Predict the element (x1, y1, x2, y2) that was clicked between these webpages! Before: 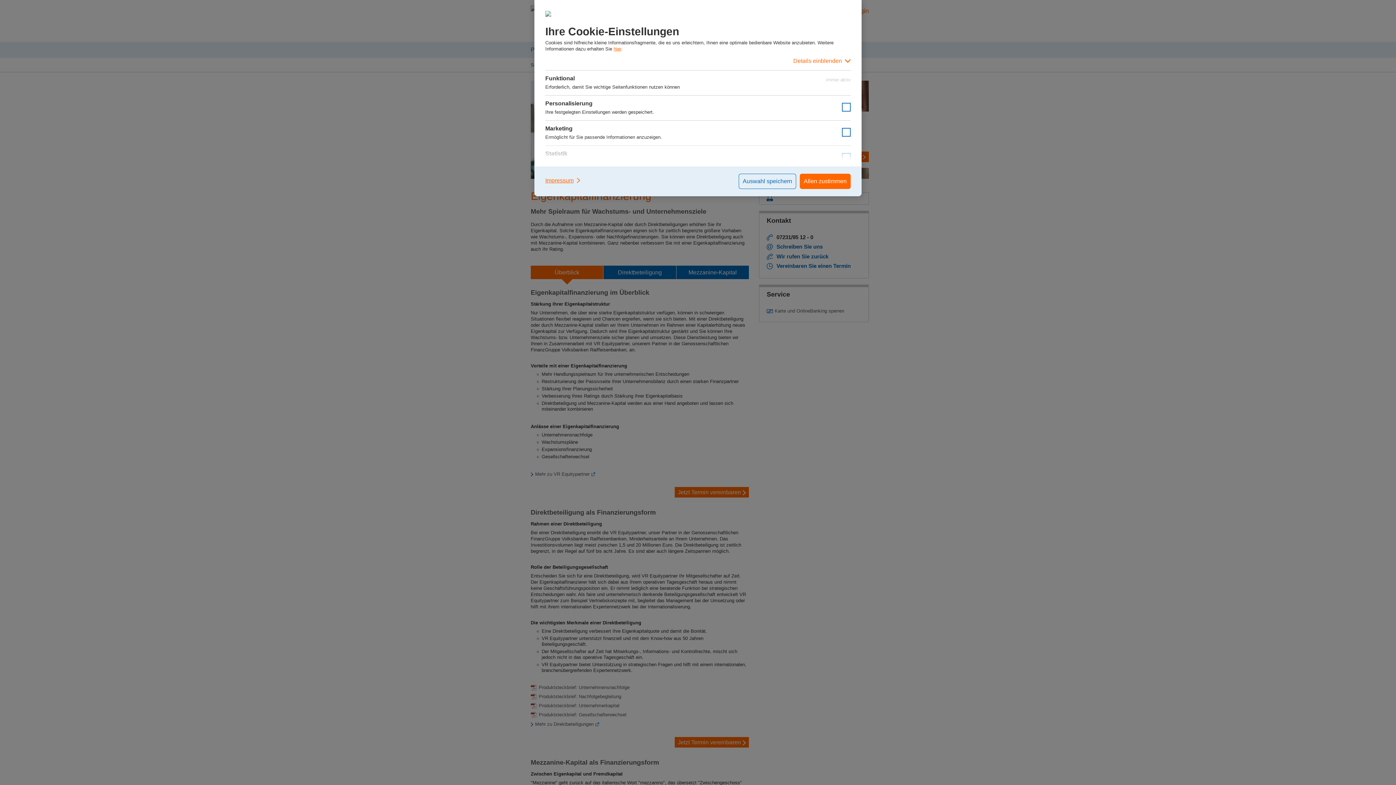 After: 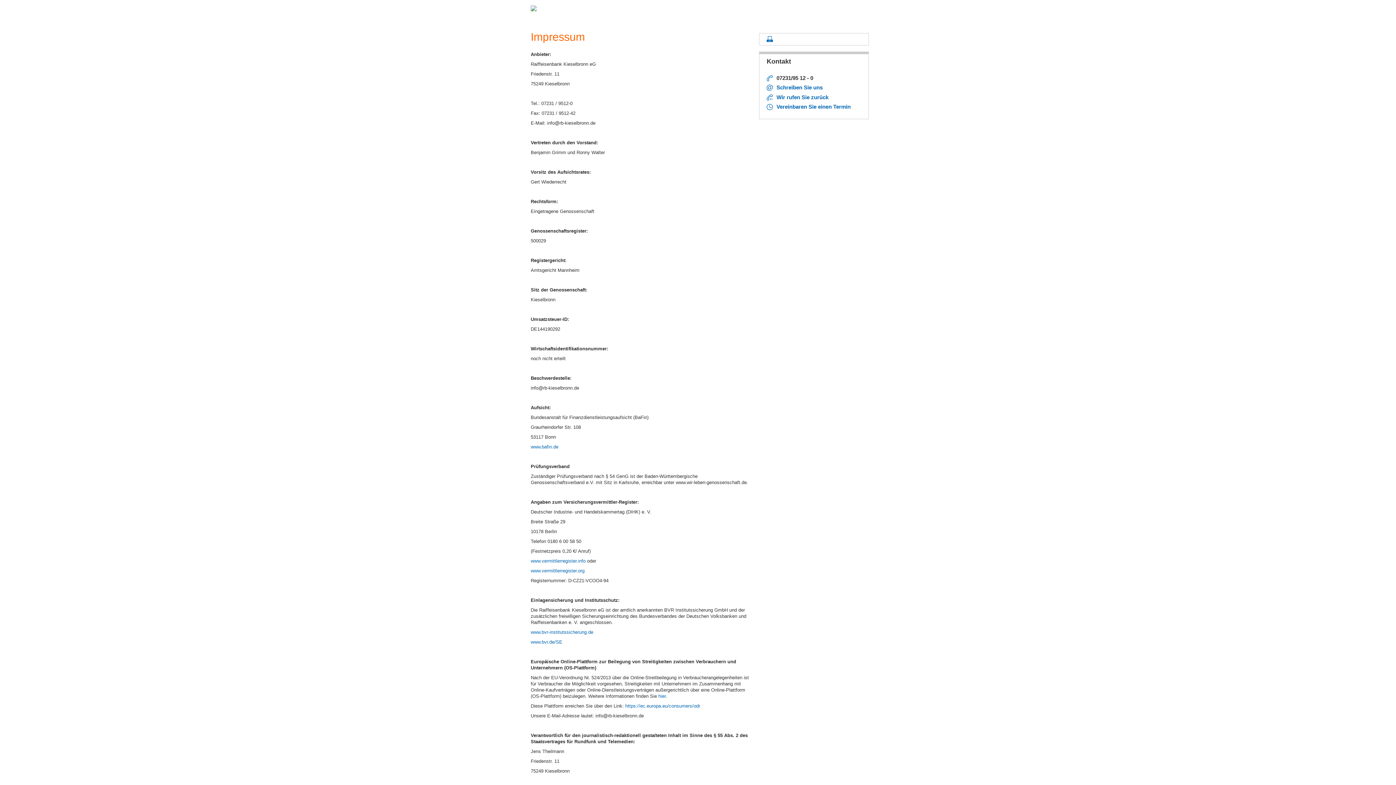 Action: label: Impressum bbox: (545, 173, 581, 187)